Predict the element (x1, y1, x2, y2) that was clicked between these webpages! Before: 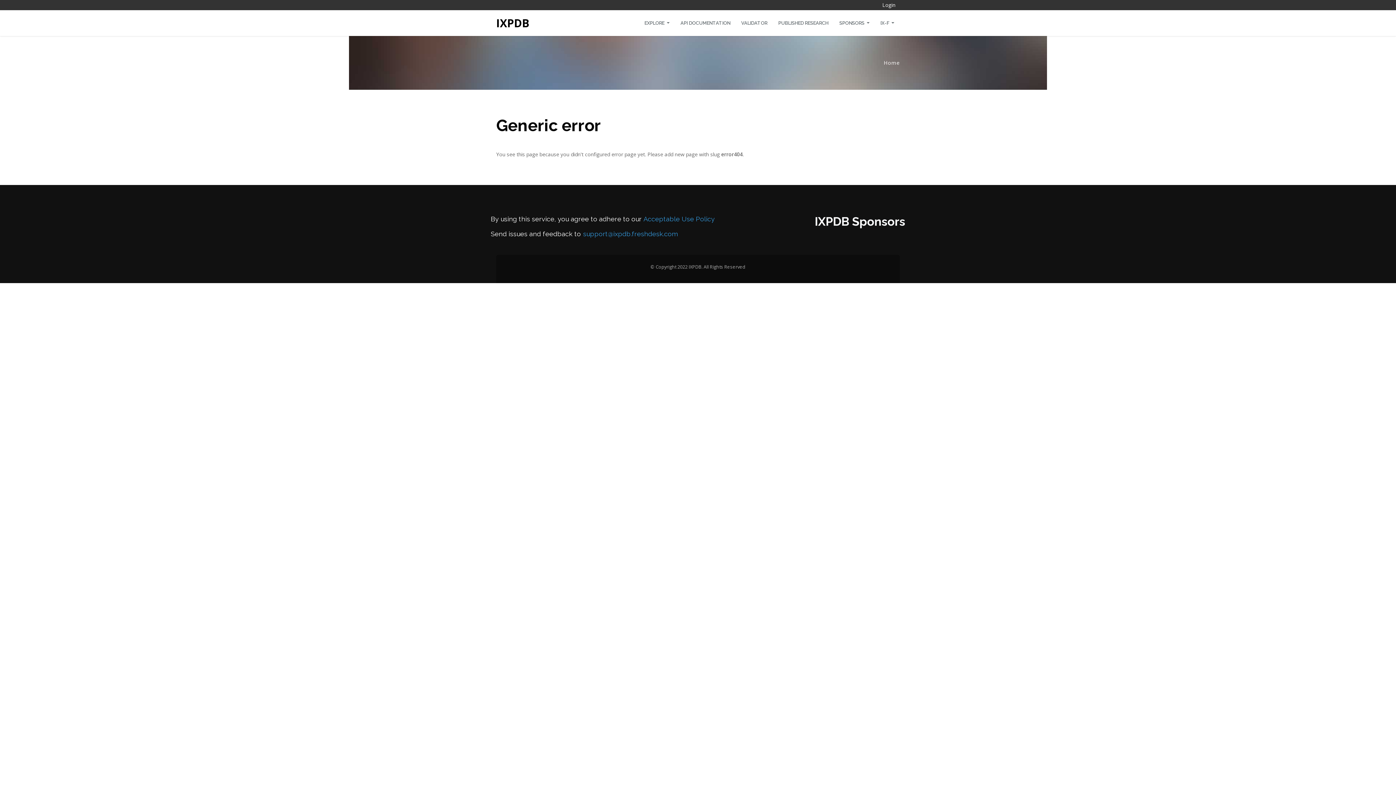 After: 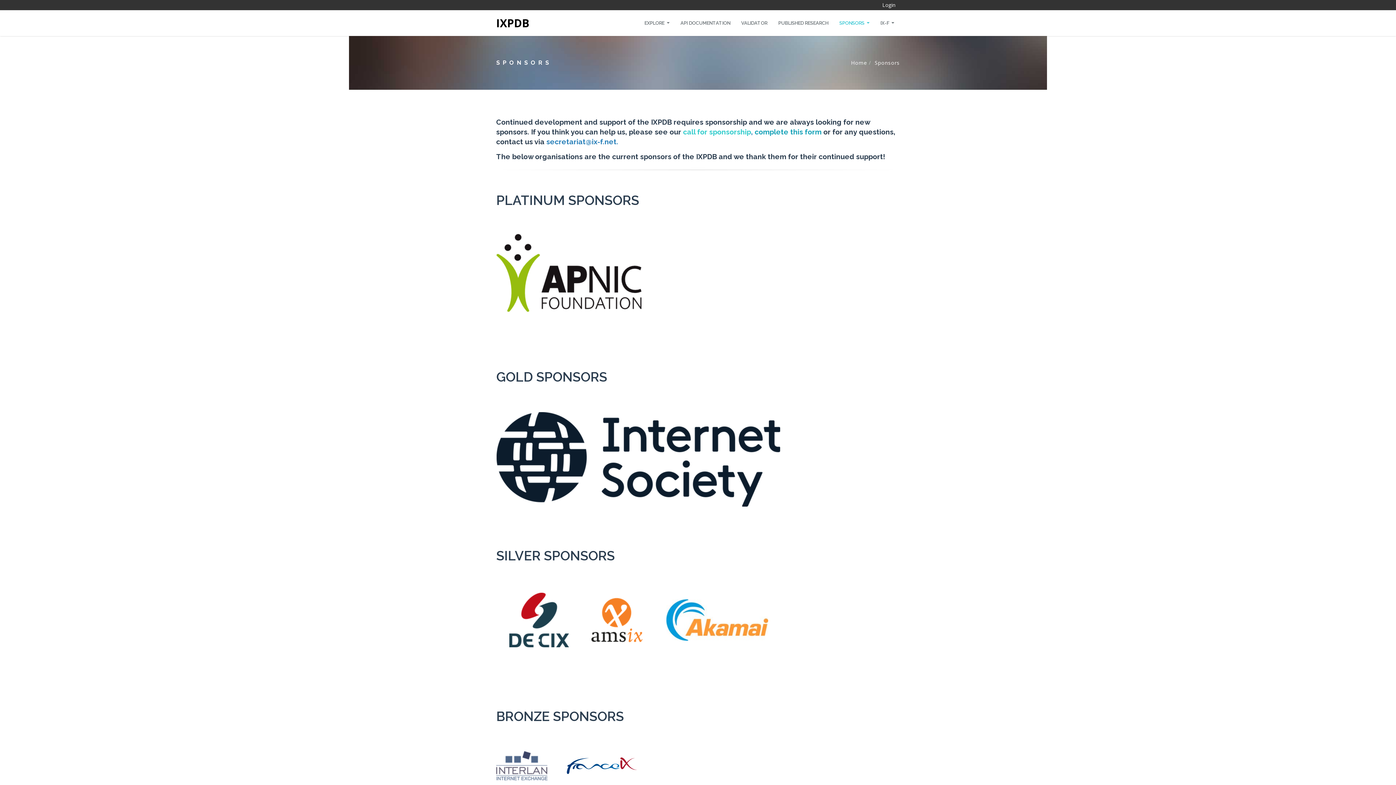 Action: label: IXPDB Sponsors bbox: (814, 214, 905, 228)